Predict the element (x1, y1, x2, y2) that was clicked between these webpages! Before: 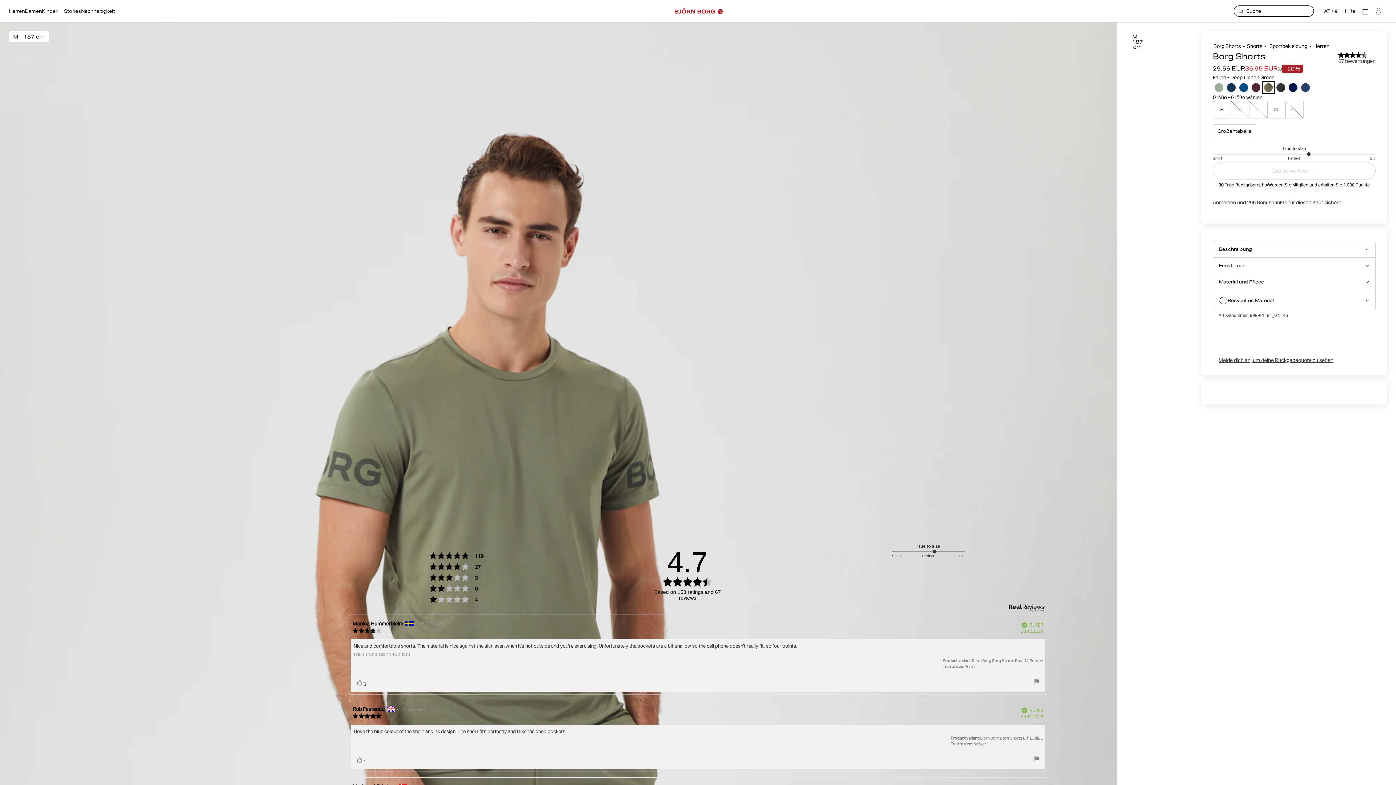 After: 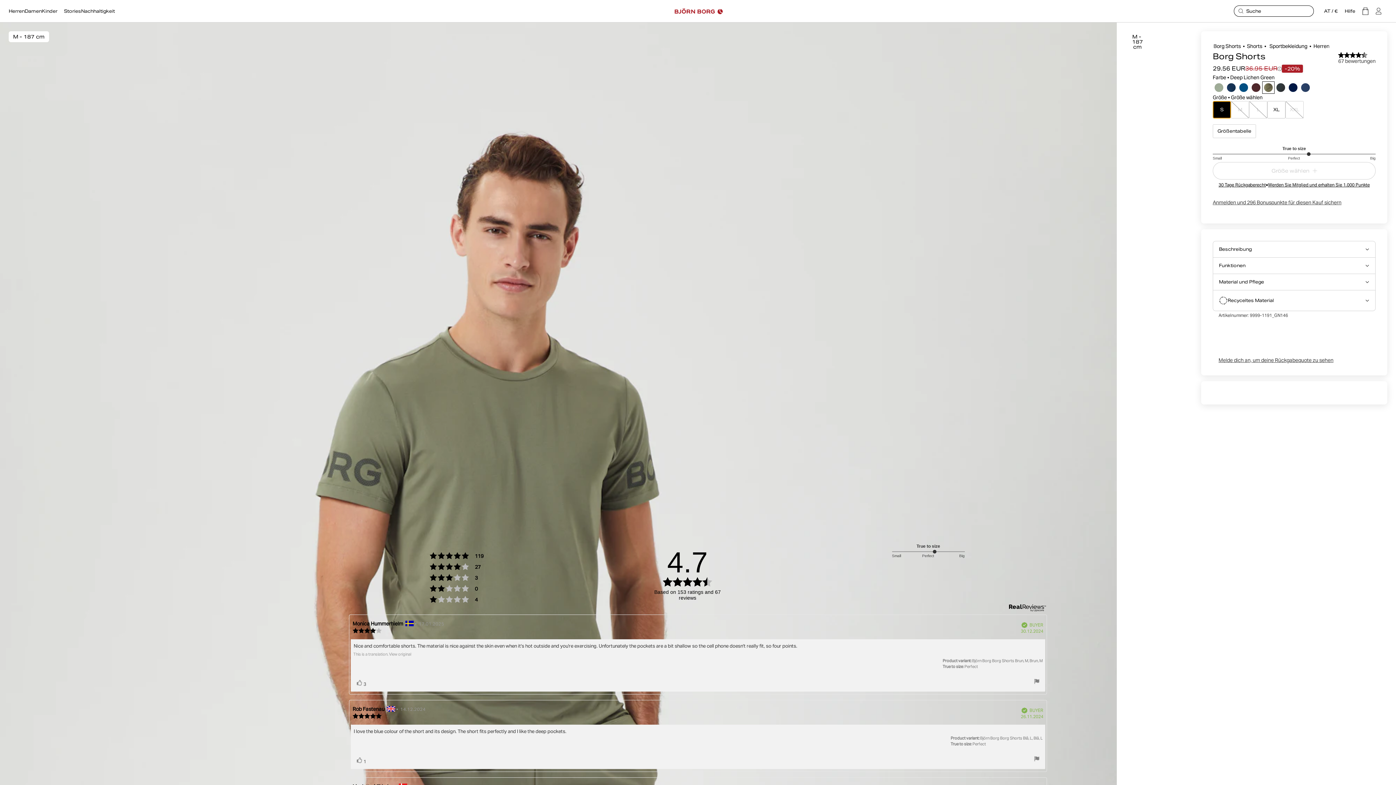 Action: label: Wählen Sie die Produktgröße S bbox: (1213, 100, 1231, 118)